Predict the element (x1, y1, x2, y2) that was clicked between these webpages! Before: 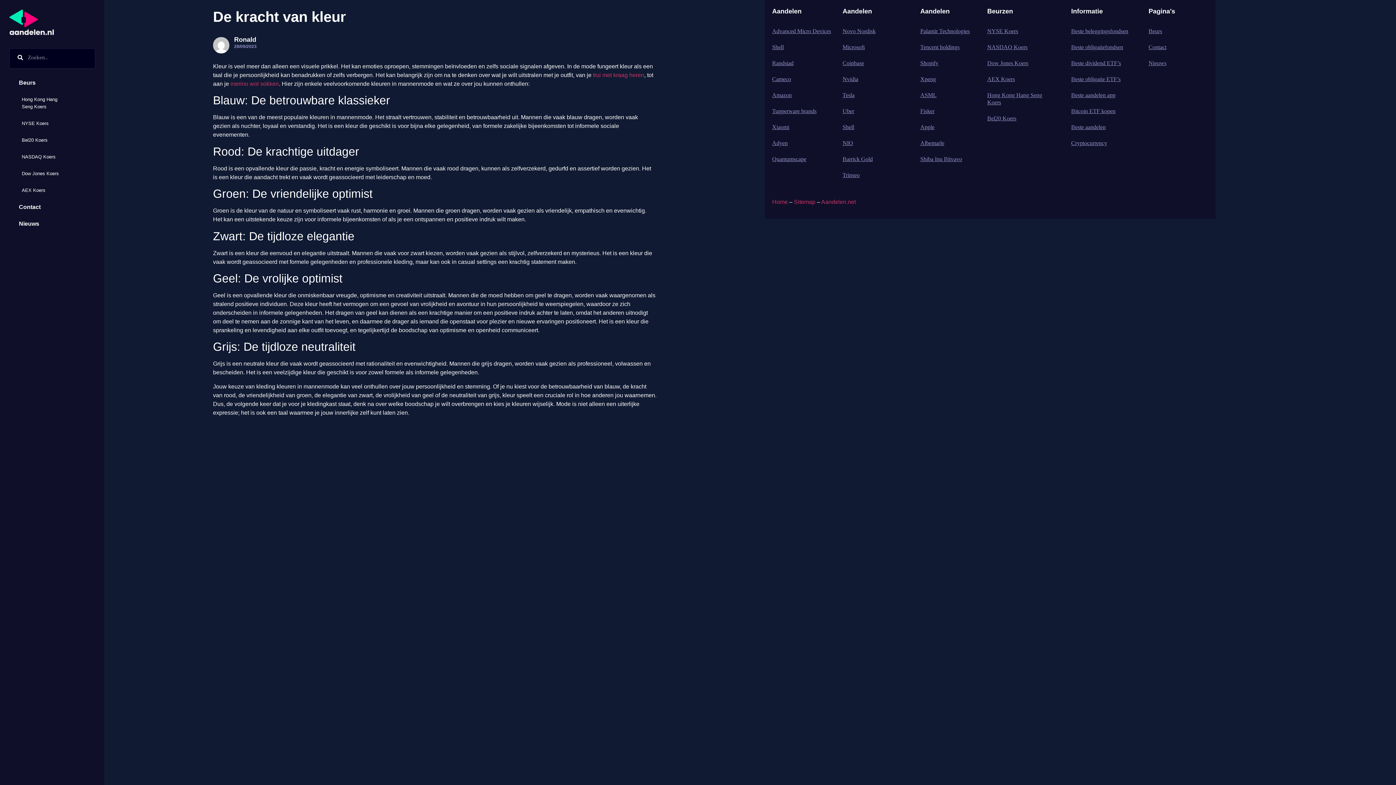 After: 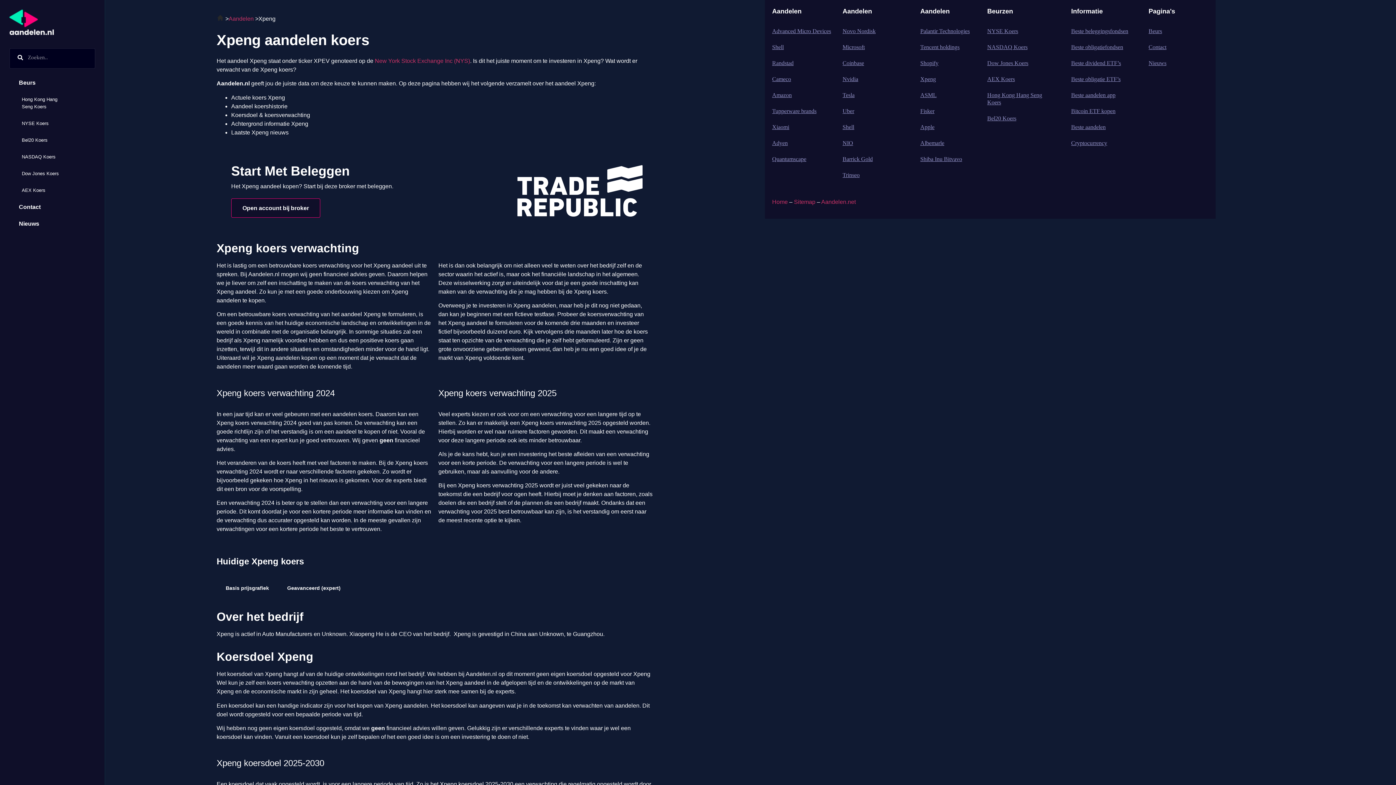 Action: bbox: (920, 71, 980, 87) label: Xpeng